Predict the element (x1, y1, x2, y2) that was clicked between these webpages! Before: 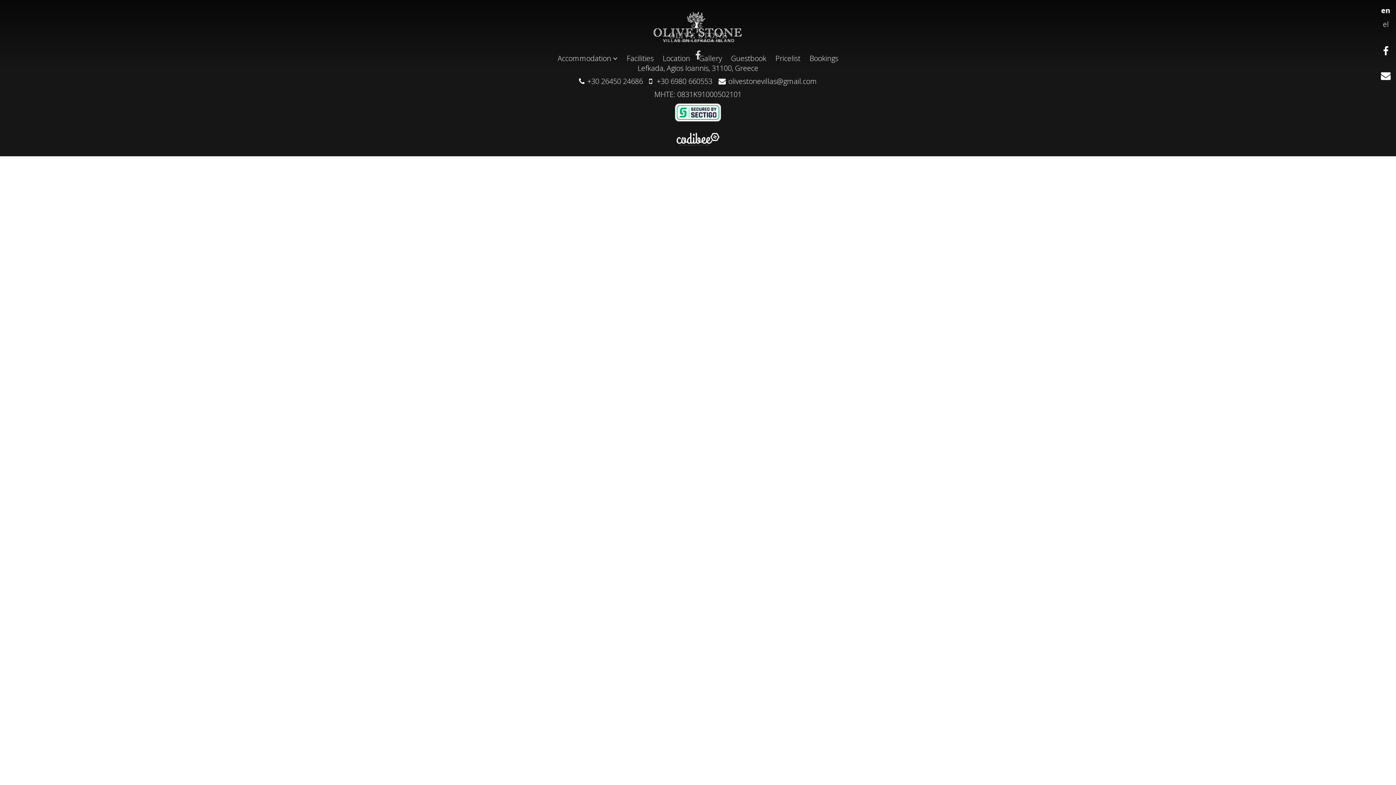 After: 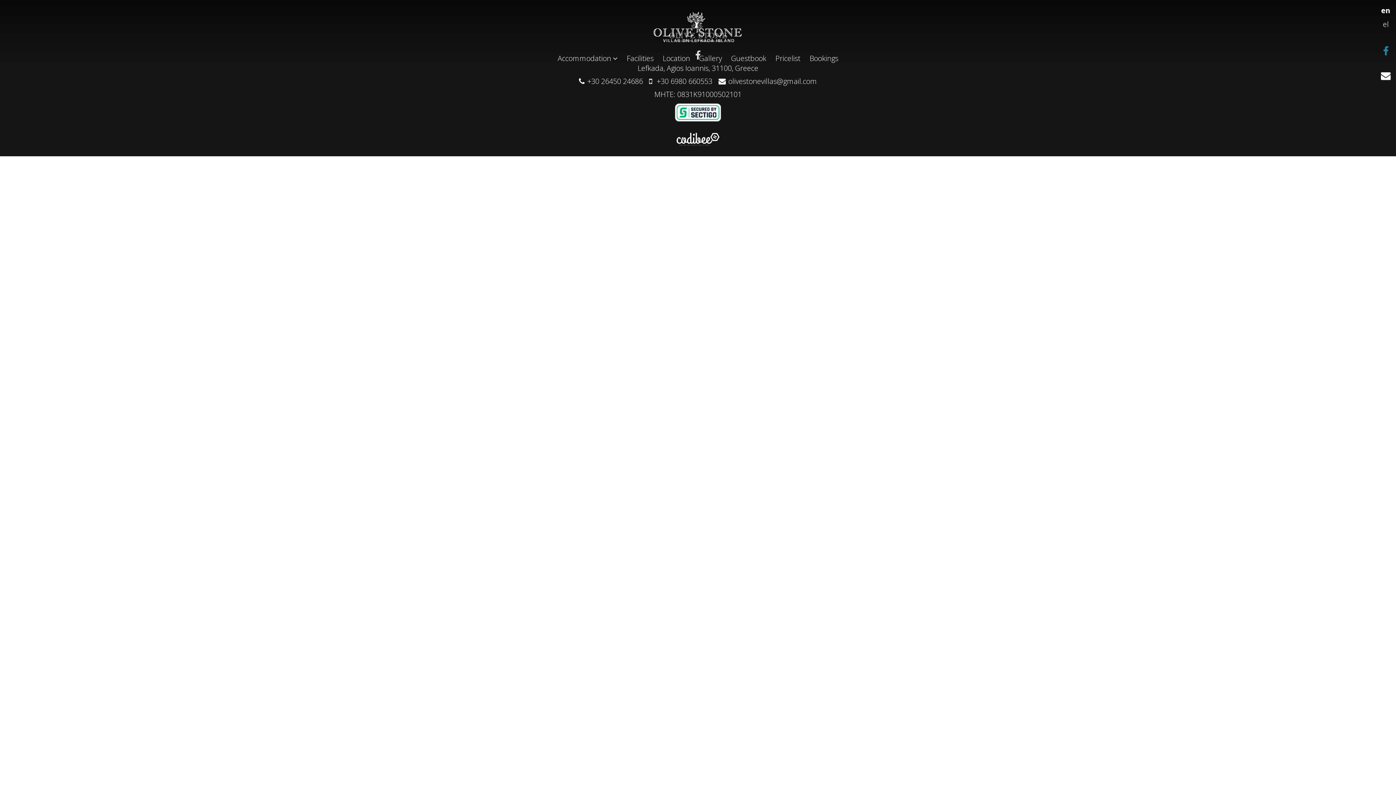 Action: bbox: (1379, 42, 1392, 59)